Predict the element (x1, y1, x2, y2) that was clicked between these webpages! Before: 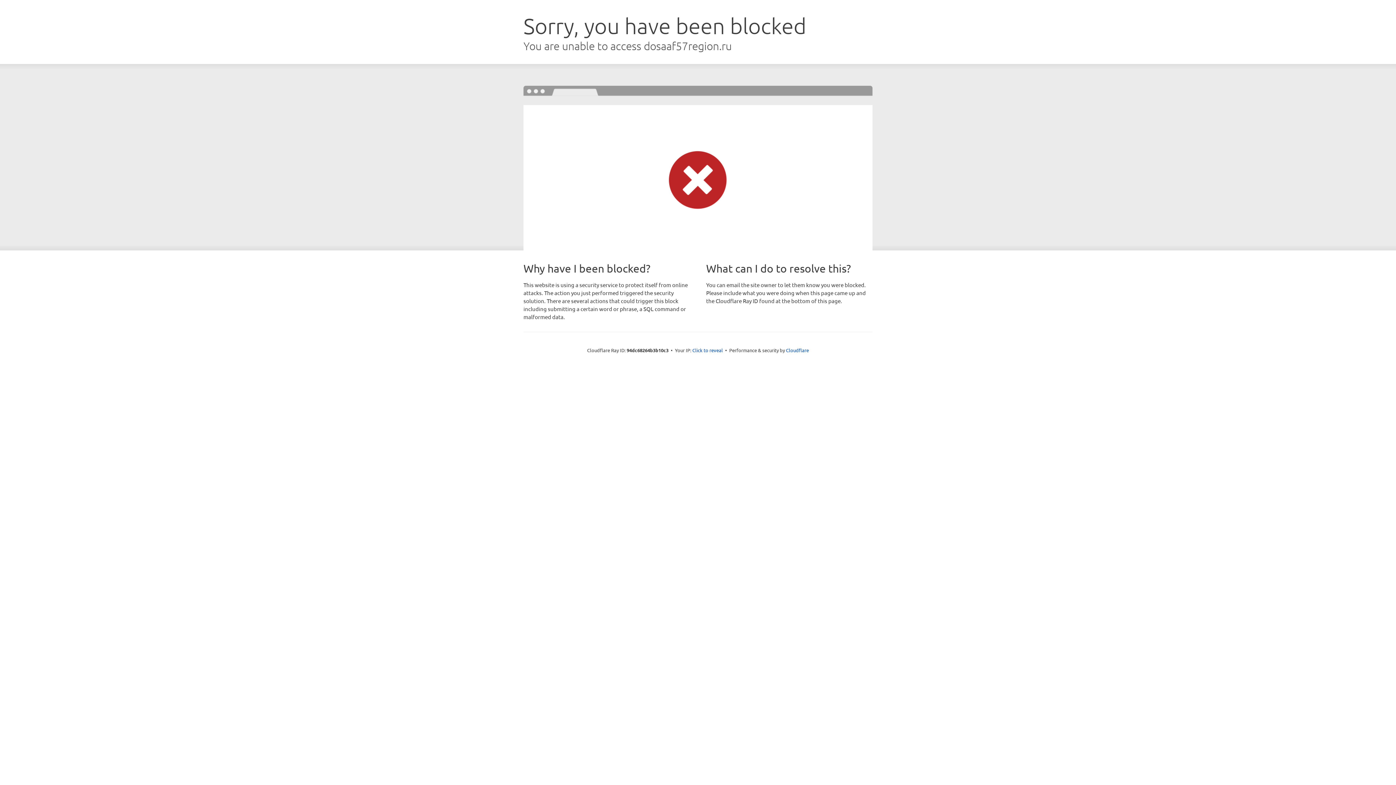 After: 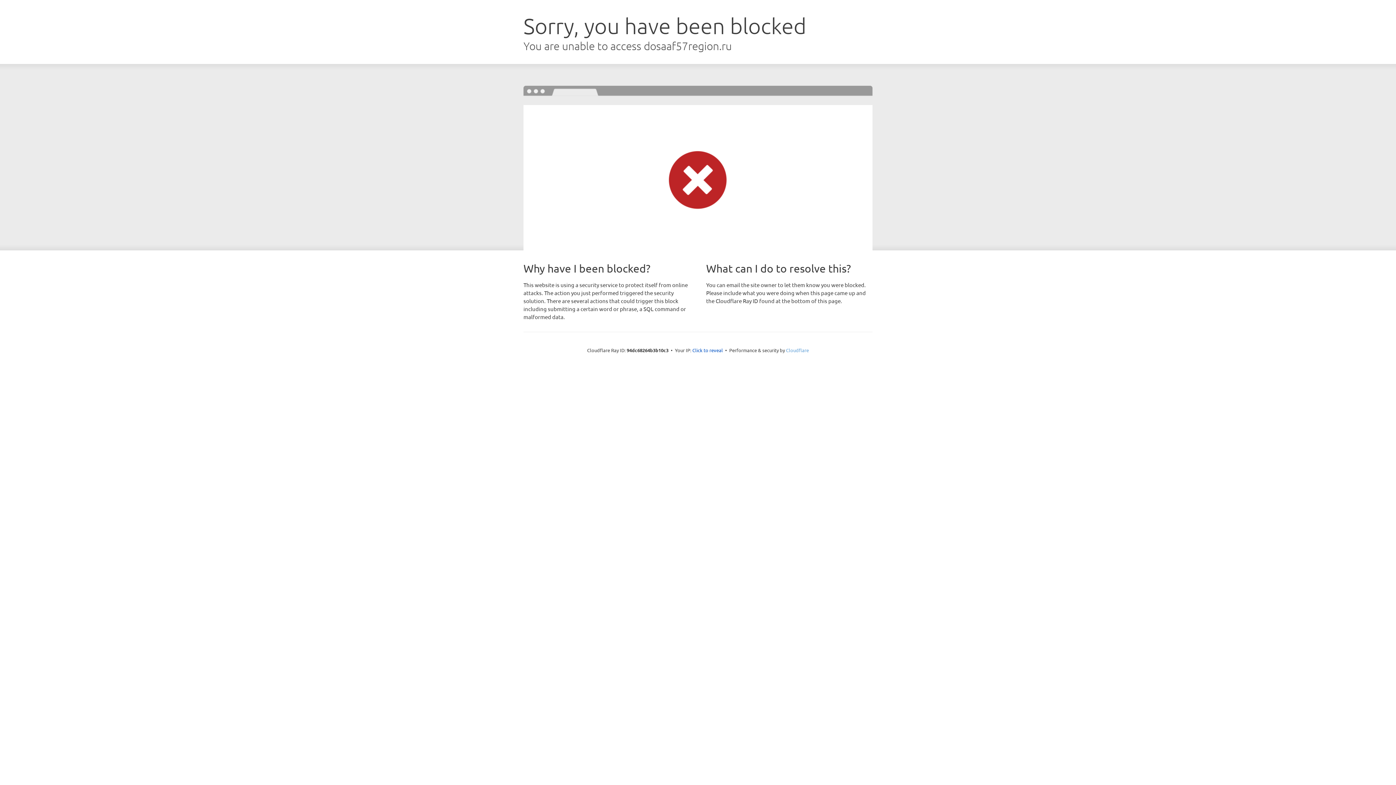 Action: label: Cloudflare bbox: (786, 347, 809, 353)